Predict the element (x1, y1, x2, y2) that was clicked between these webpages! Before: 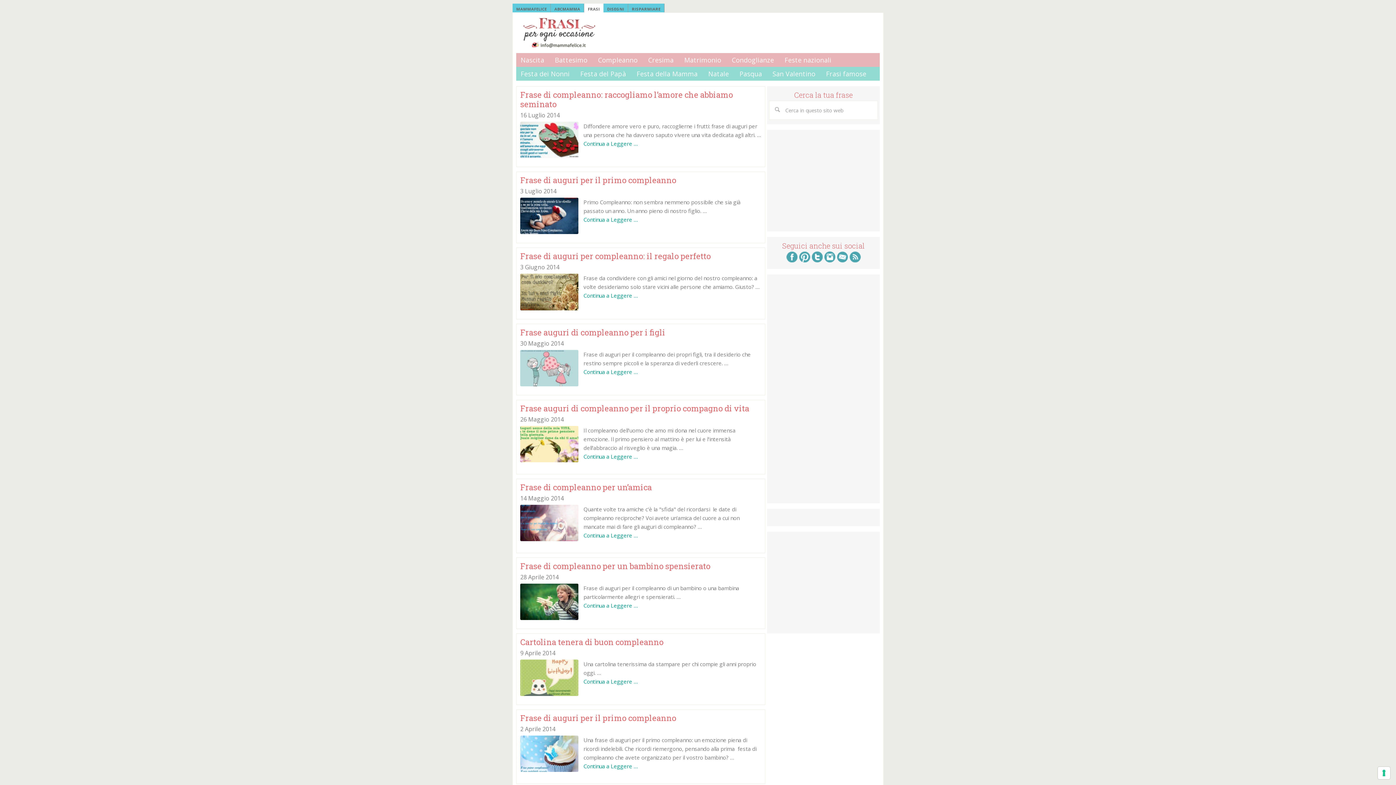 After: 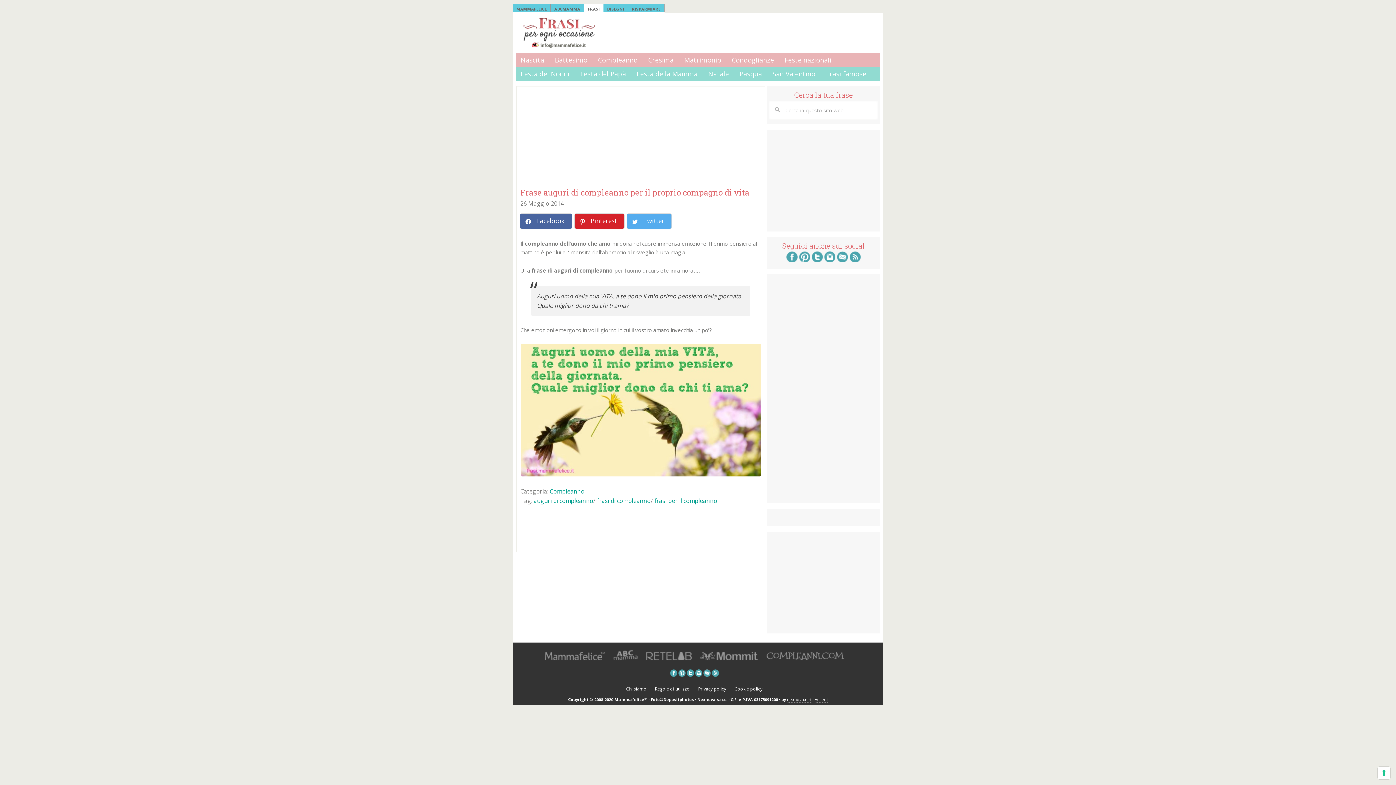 Action: label: Frase auguri di compleanno per il proprio compagno di vita bbox: (520, 403, 749, 413)